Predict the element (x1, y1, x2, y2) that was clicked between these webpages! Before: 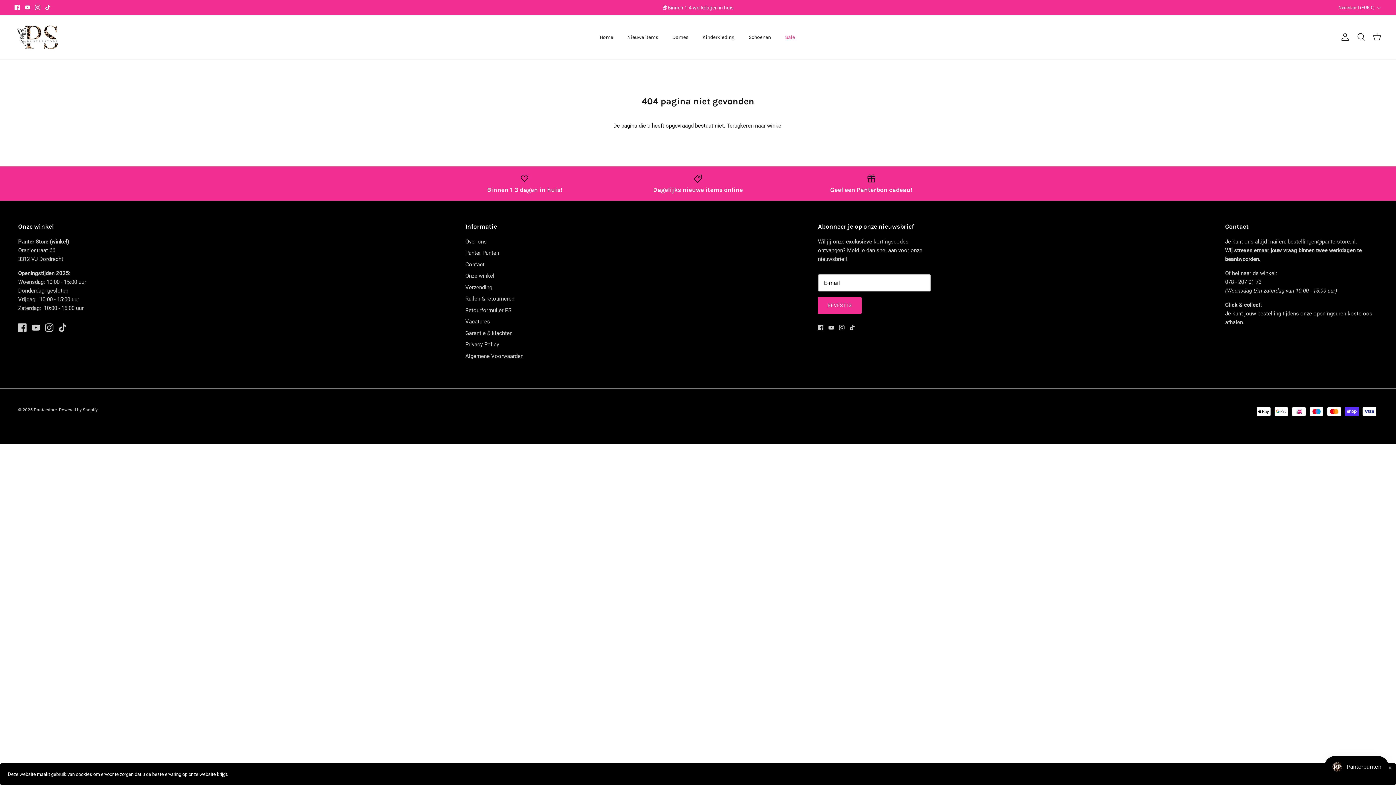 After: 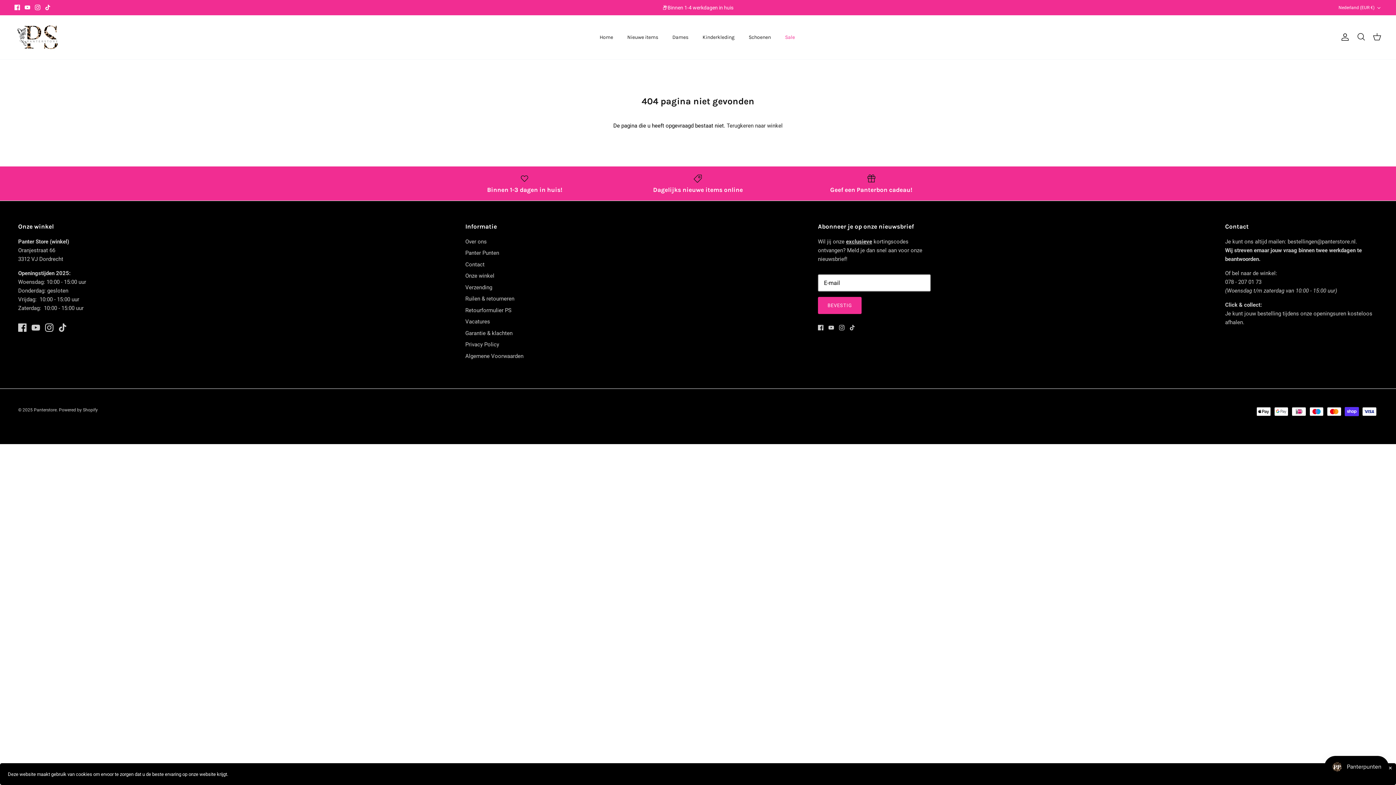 Action: bbox: (34, 4, 40, 10) label: Instagram